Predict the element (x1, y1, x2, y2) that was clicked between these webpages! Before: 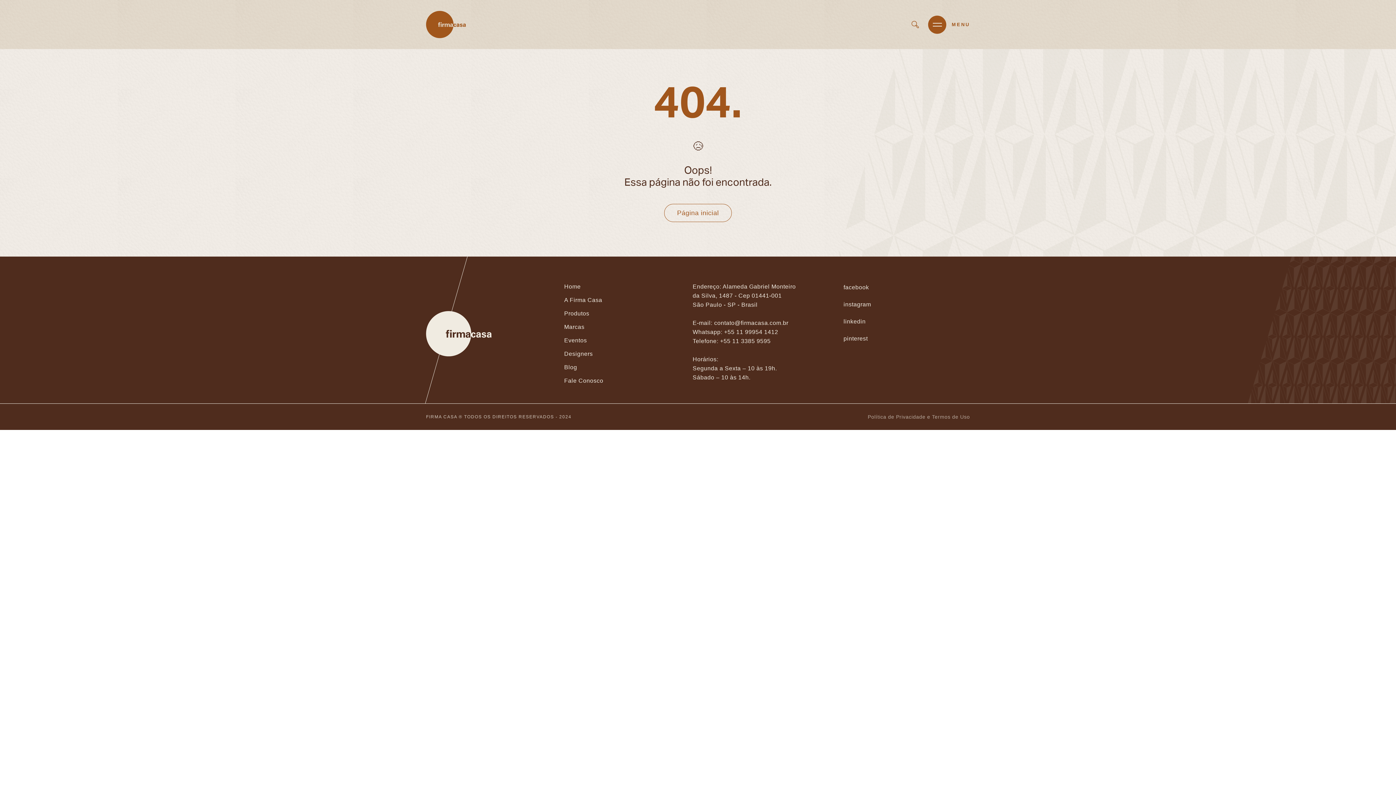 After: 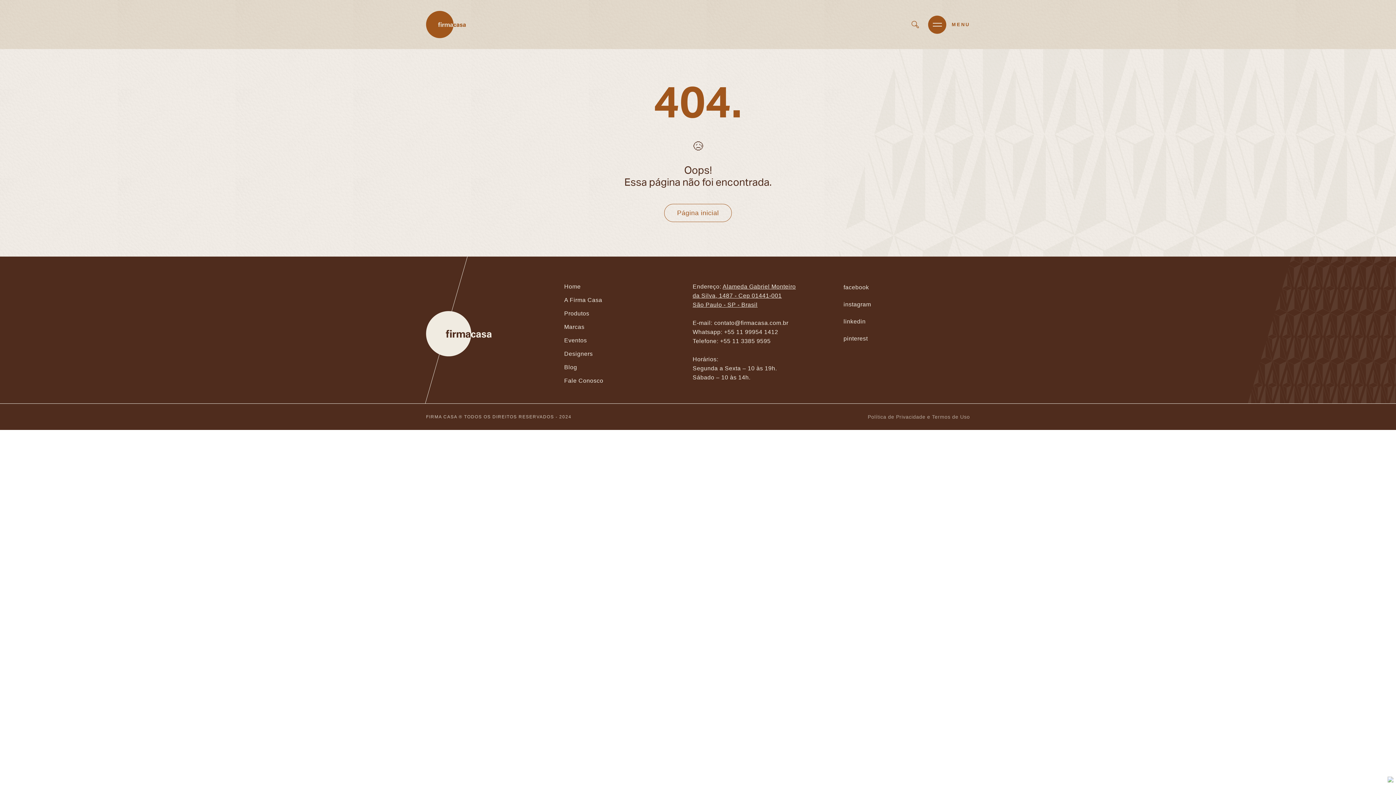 Action: label: Alameda Gabriel Monteiro
da Silva, 1487 - Cep 01441-001
São Paulo - SP - Brasil bbox: (692, 283, 796, 308)